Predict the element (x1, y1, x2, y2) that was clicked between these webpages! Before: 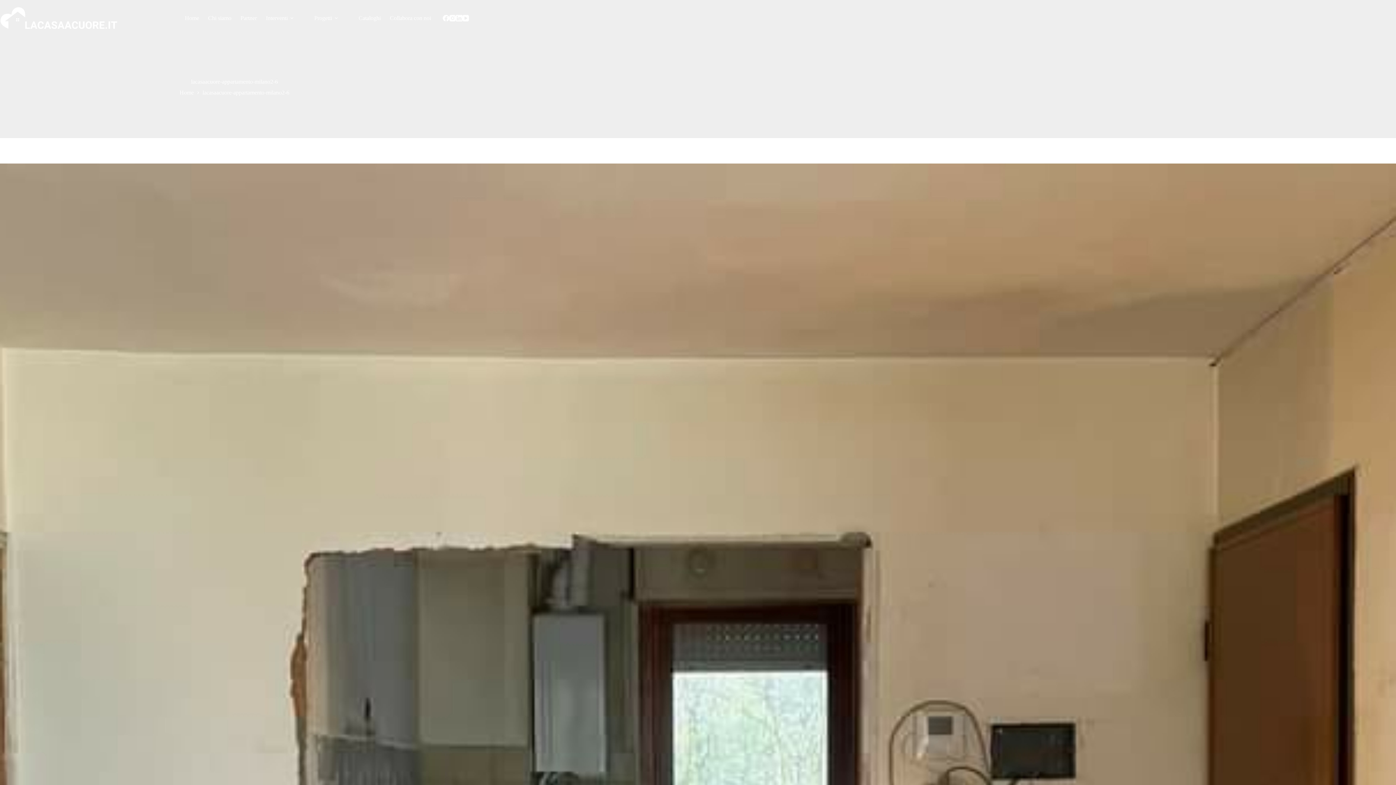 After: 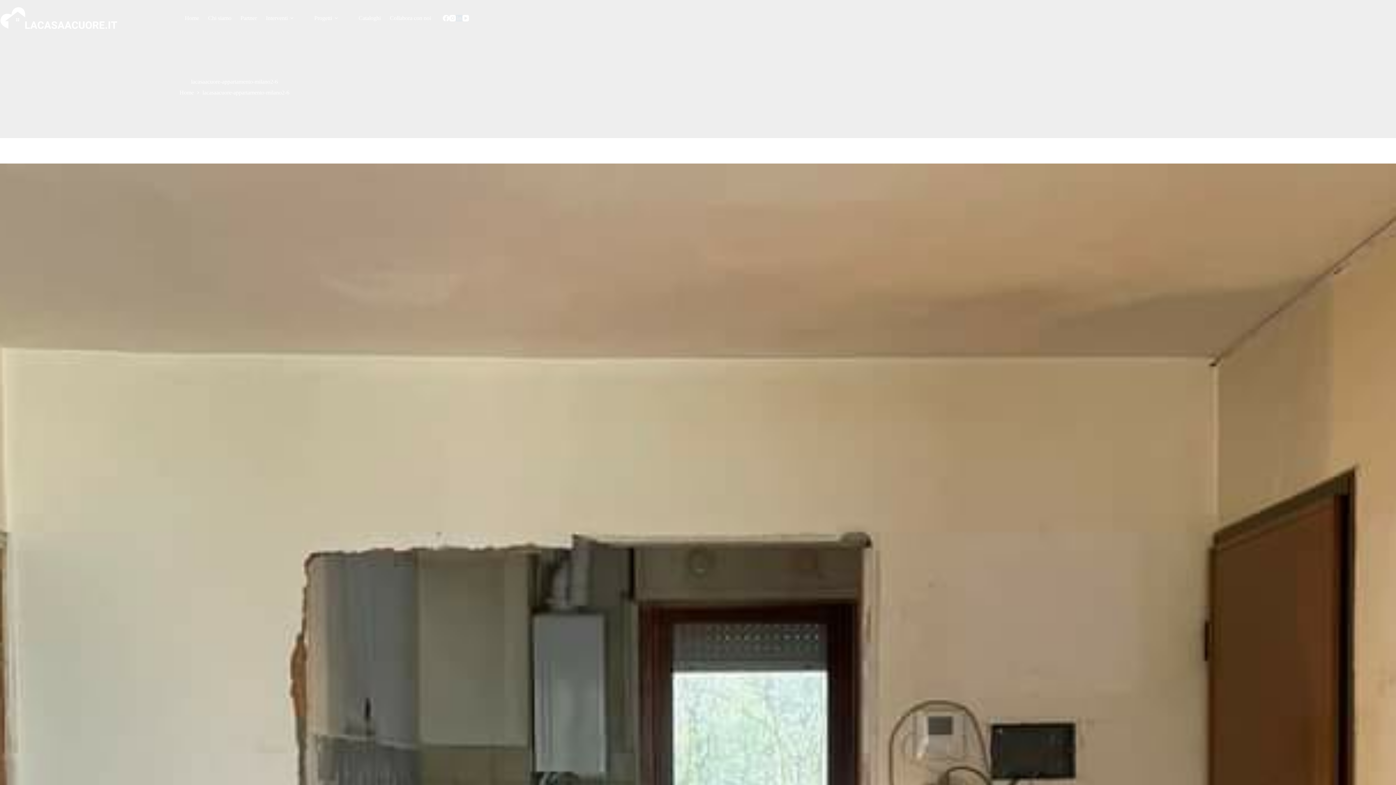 Action: label: LinkedIn bbox: (455, 14, 462, 21)